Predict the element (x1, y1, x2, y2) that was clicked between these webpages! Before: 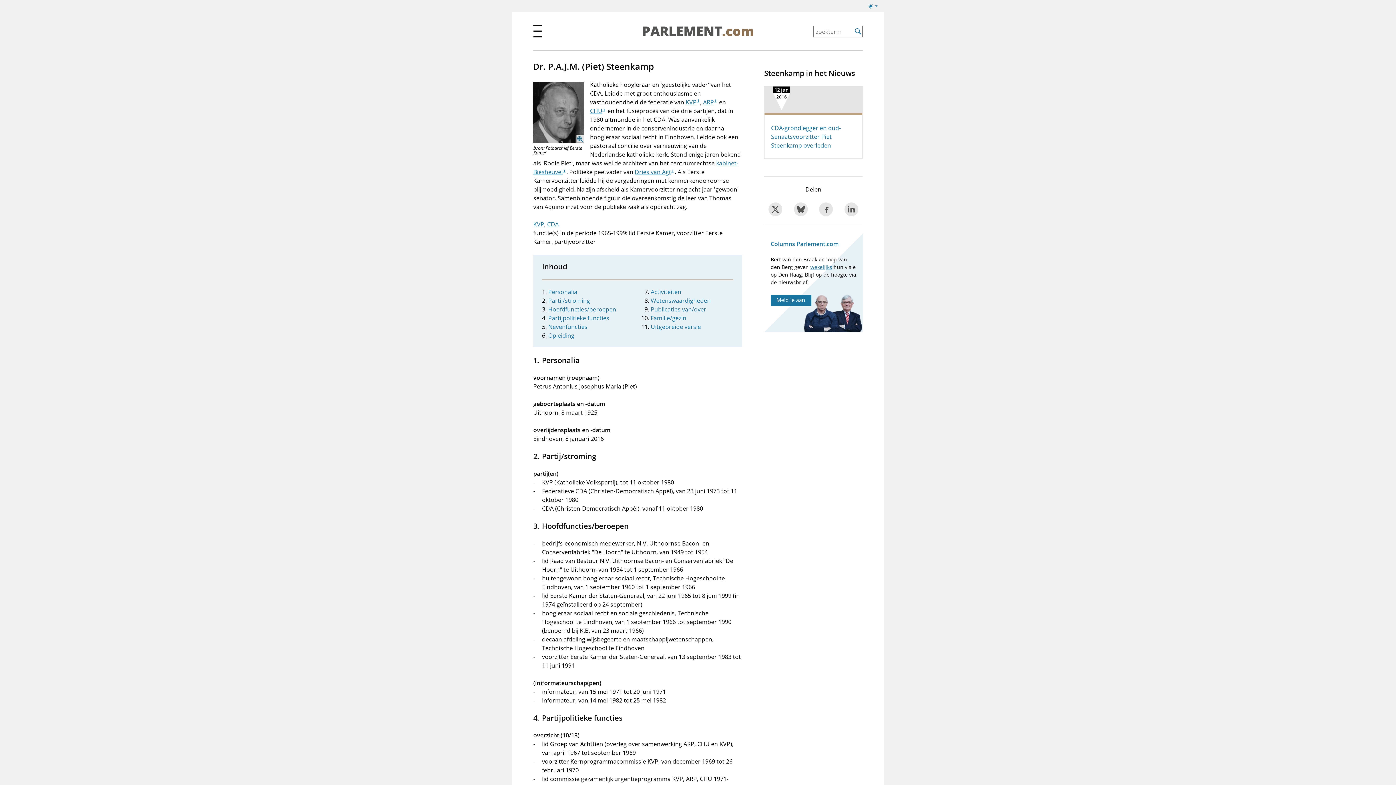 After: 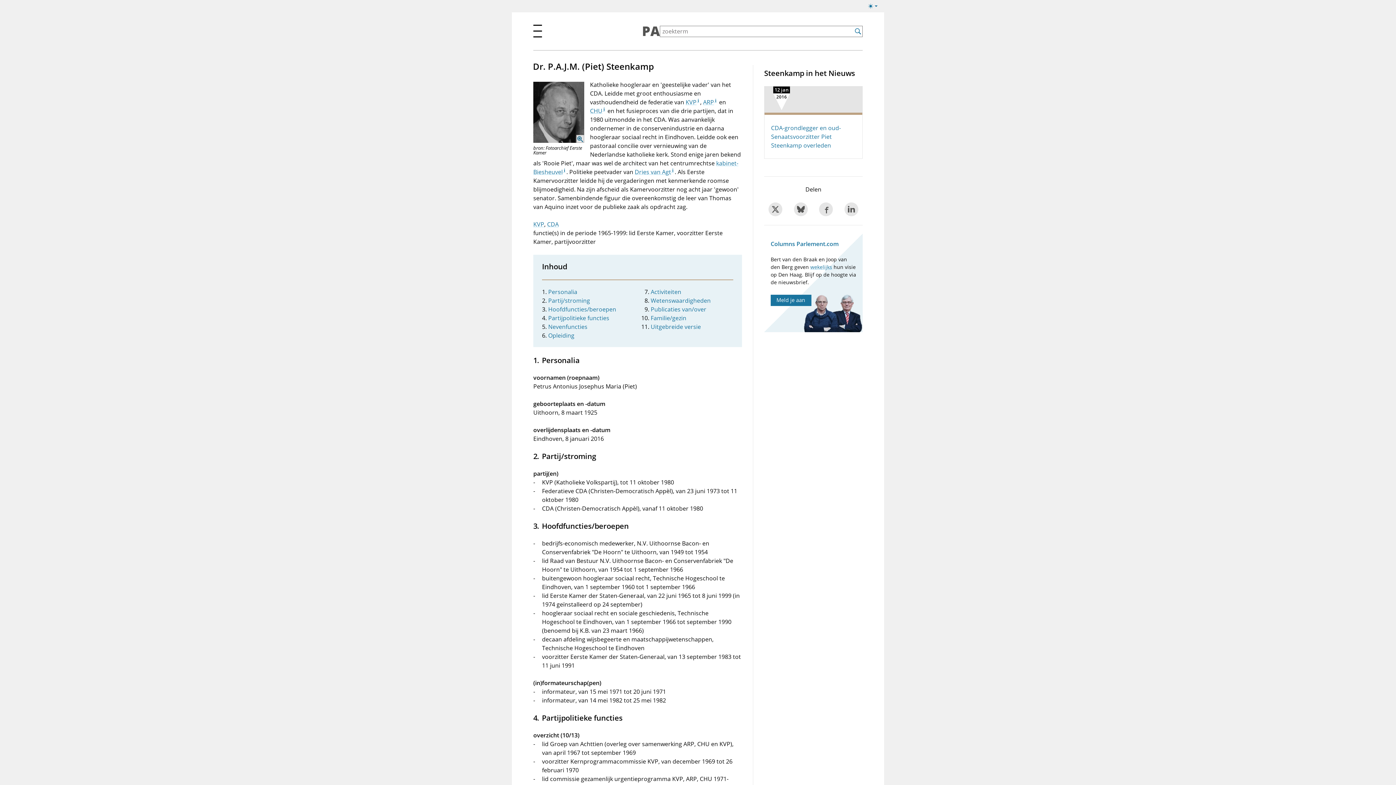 Action: label: bevestig zoekterm bbox: (852, 25, 862, 37)